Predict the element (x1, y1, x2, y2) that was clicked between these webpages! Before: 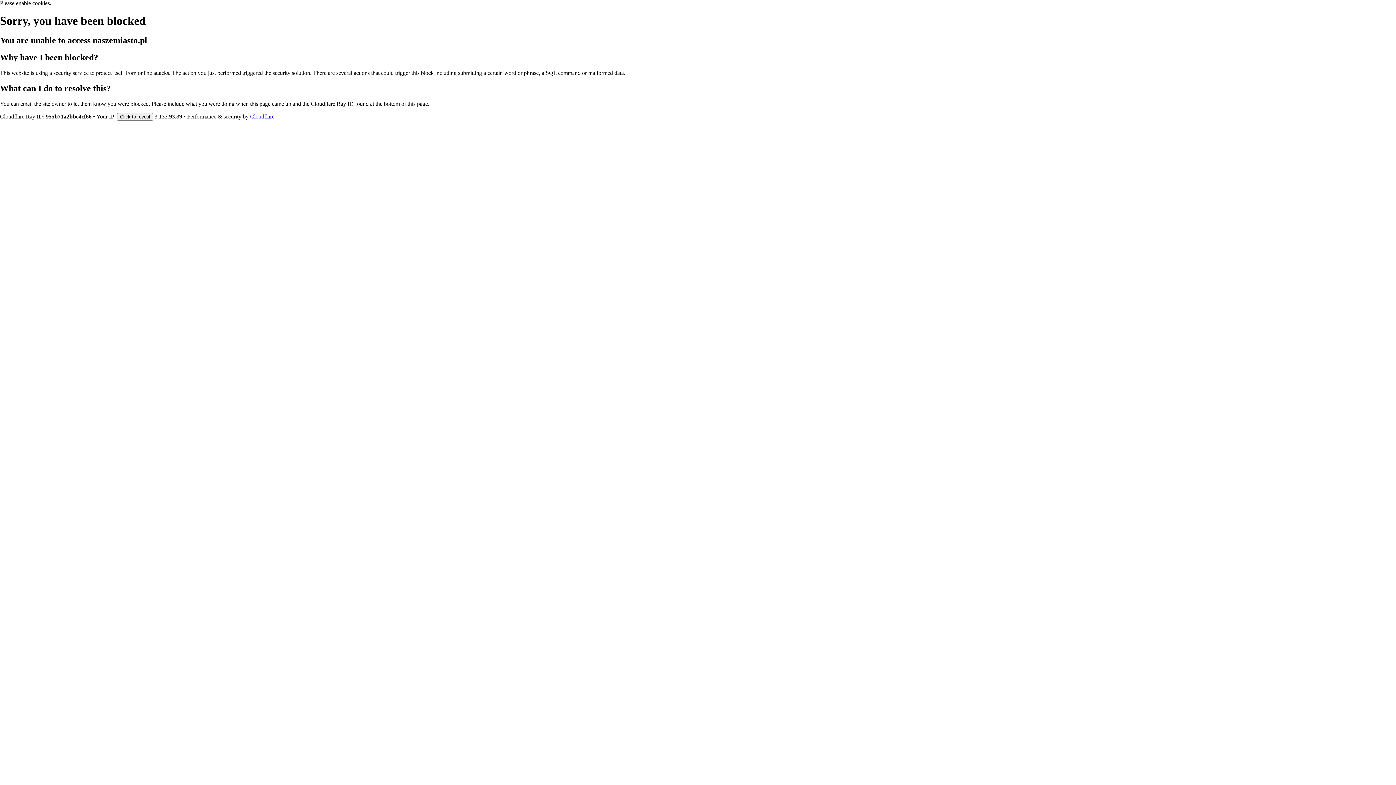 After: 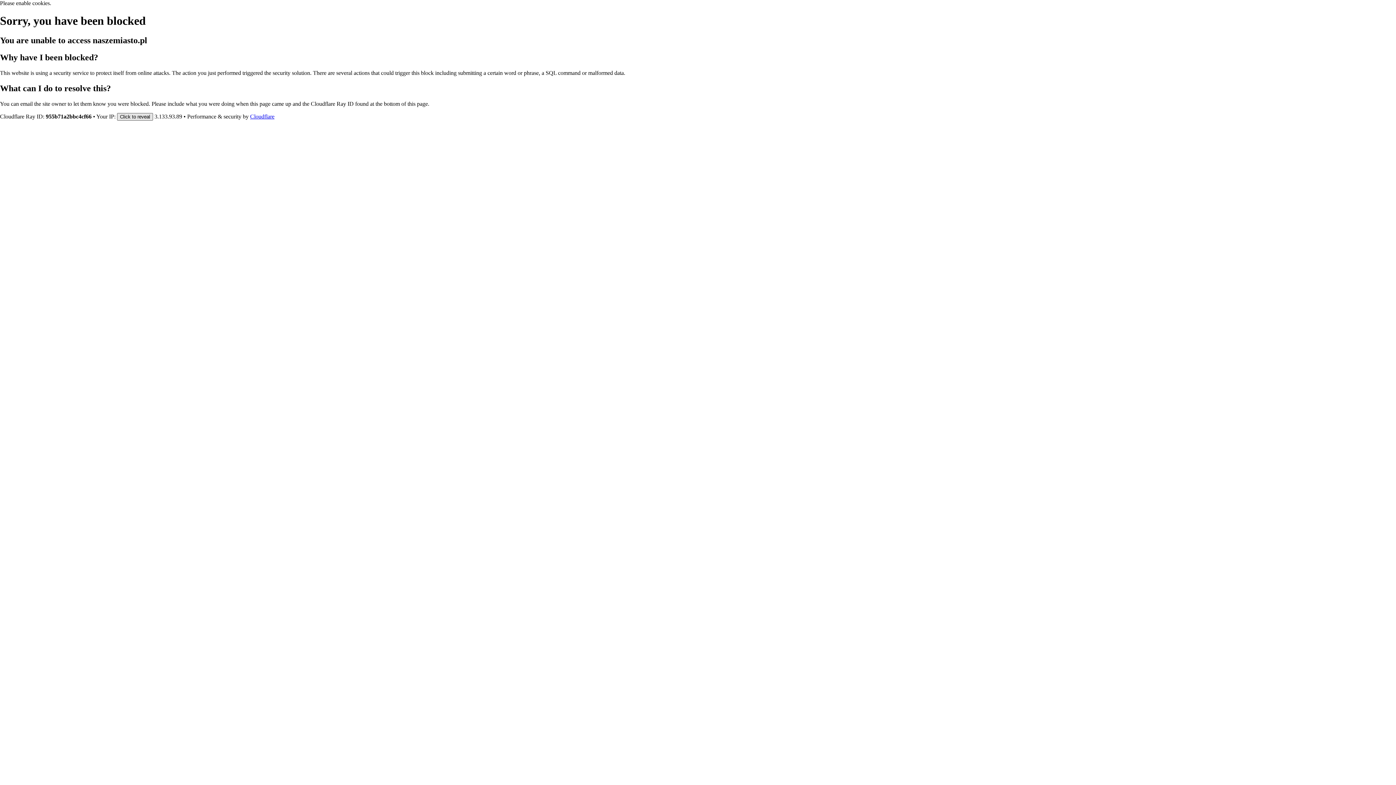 Action: bbox: (117, 112, 153, 120) label: Click to reveal